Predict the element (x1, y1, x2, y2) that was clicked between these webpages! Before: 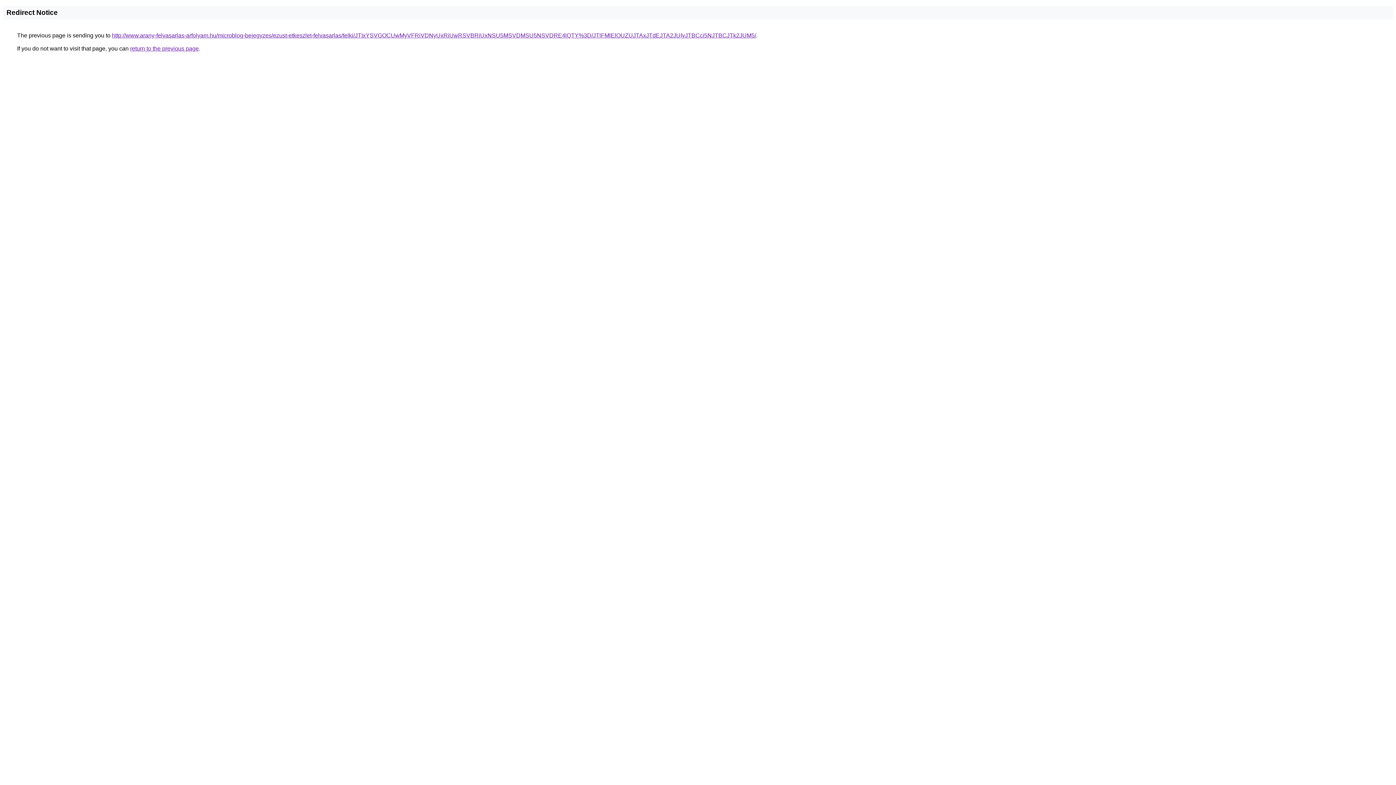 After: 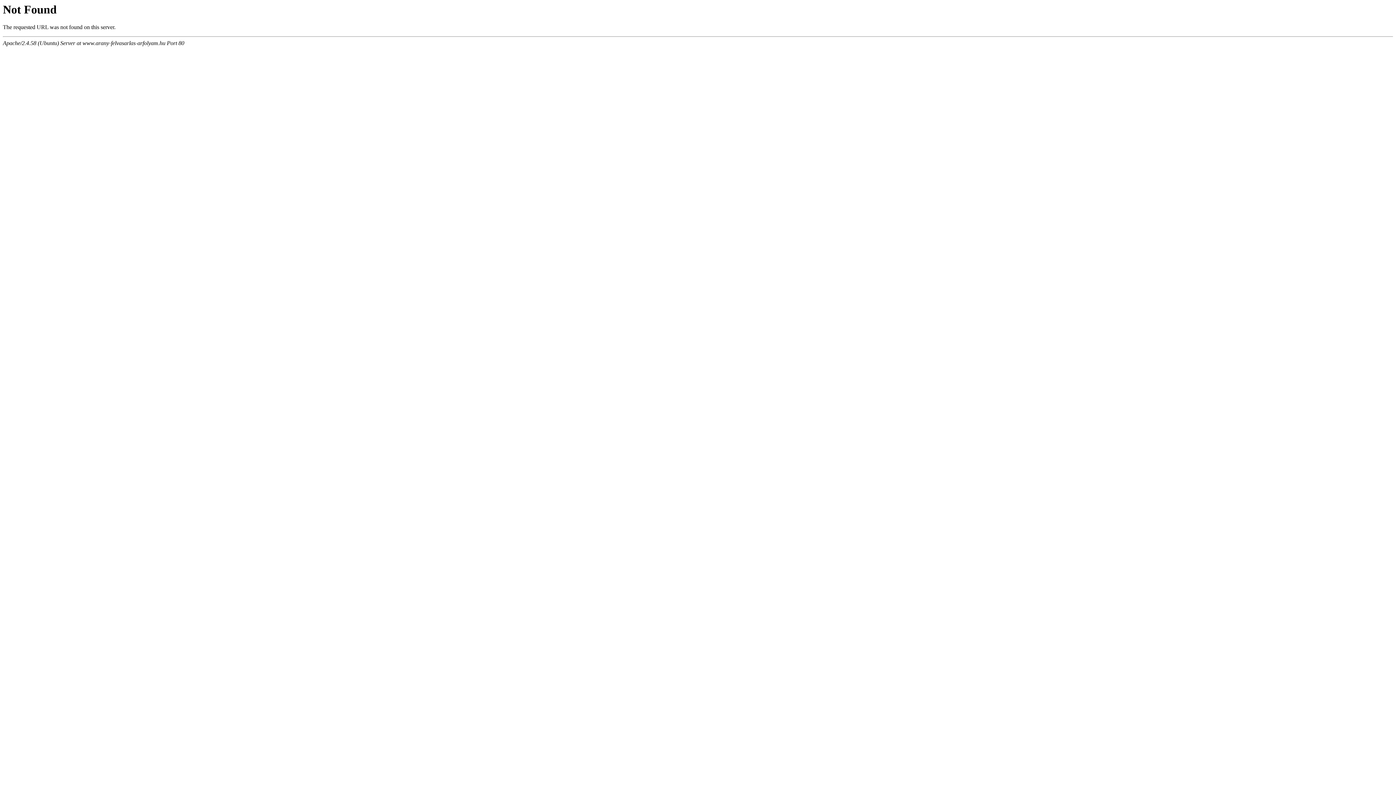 Action: bbox: (112, 32, 756, 38) label: http://www.arany-felvasarlas-arfolyam.hu/microblog-bejegyzes/ezust-etkeszlet-felvasarlas/telki/JTIxYSVGOCUwMyVFRiVDNyUxRiUwRSVBRiUxNSU5MSVDMSU5NSVDRE4lQTY%3D/JTlFMlElOUZUJTAxJTdEJTA2JUIyJTBCci5NJTBCJTk2JUM5/